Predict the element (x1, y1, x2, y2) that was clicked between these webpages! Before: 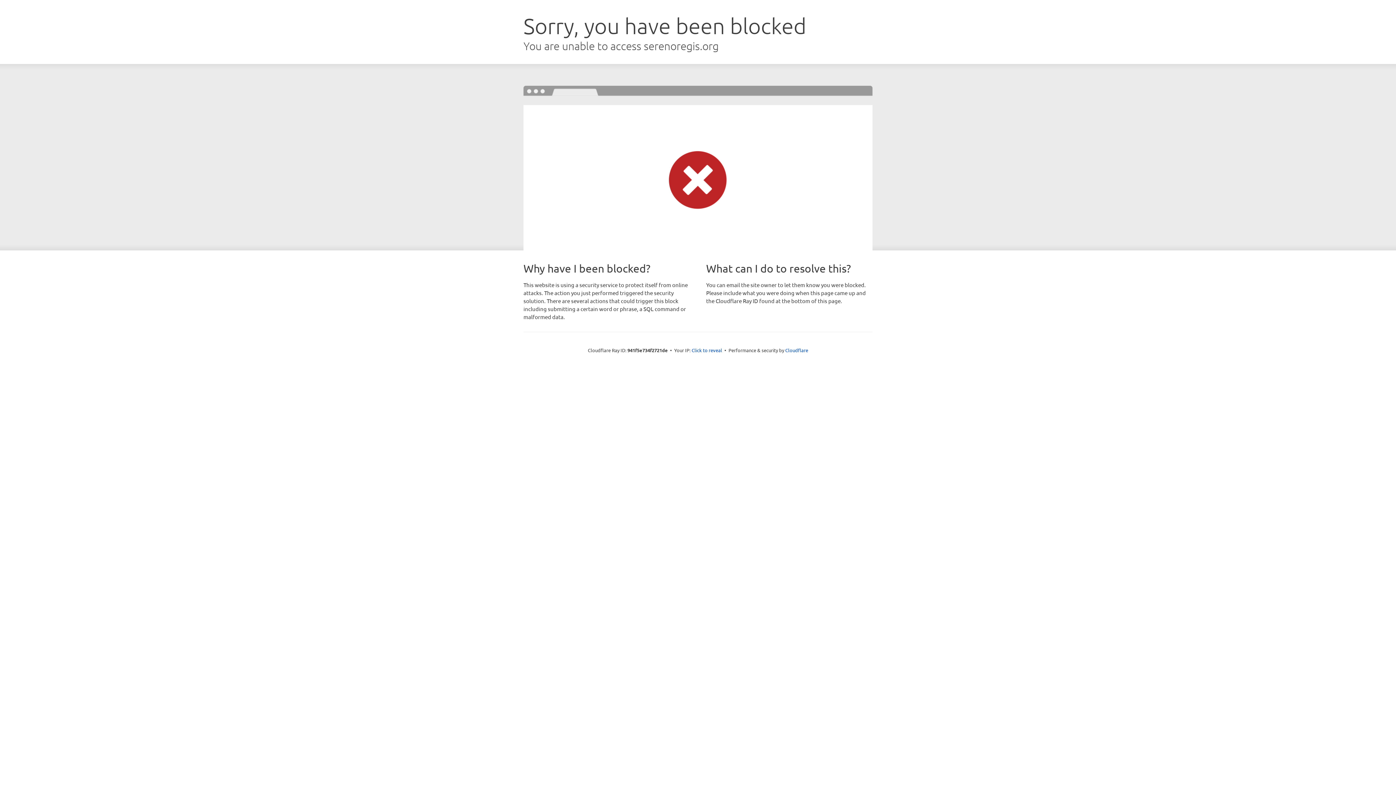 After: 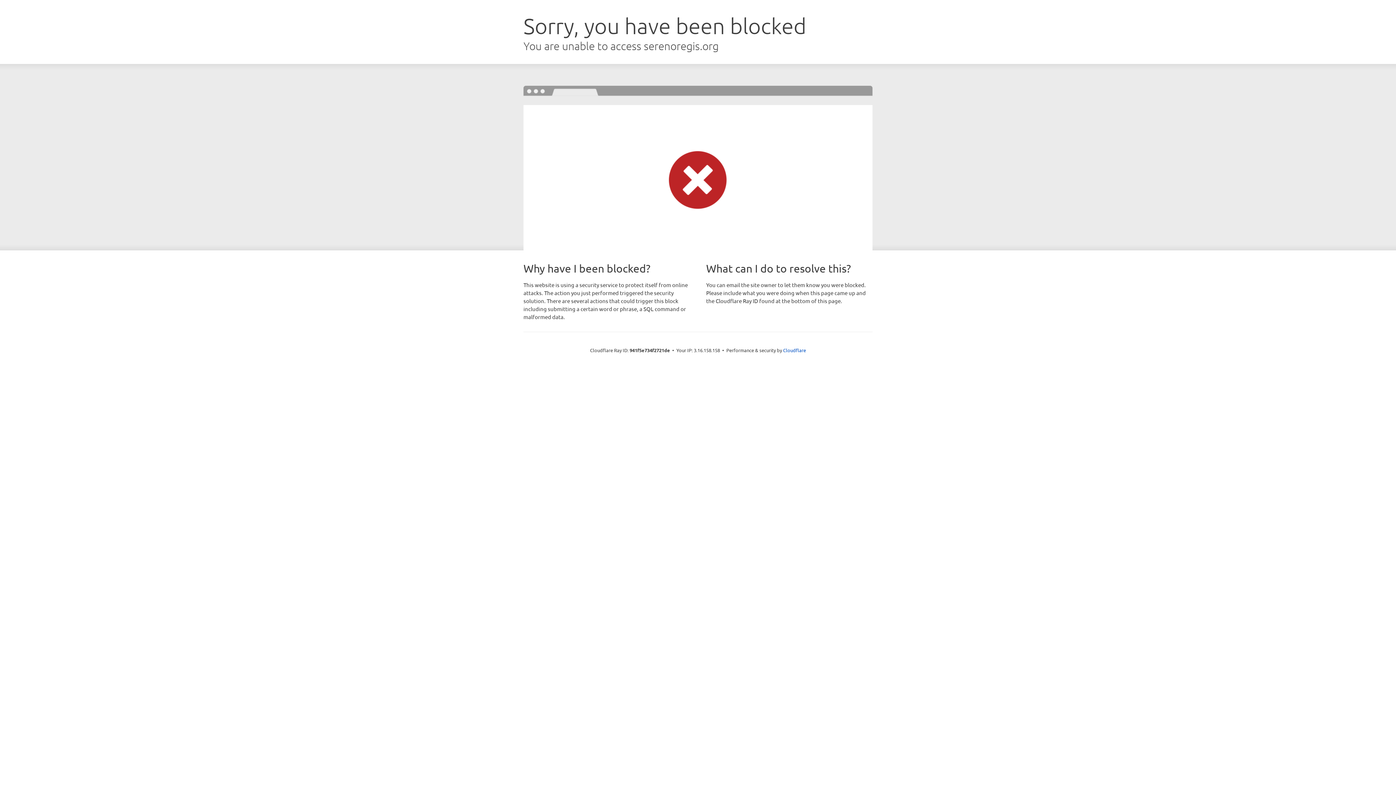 Action: bbox: (691, 346, 722, 353) label: Click to reveal